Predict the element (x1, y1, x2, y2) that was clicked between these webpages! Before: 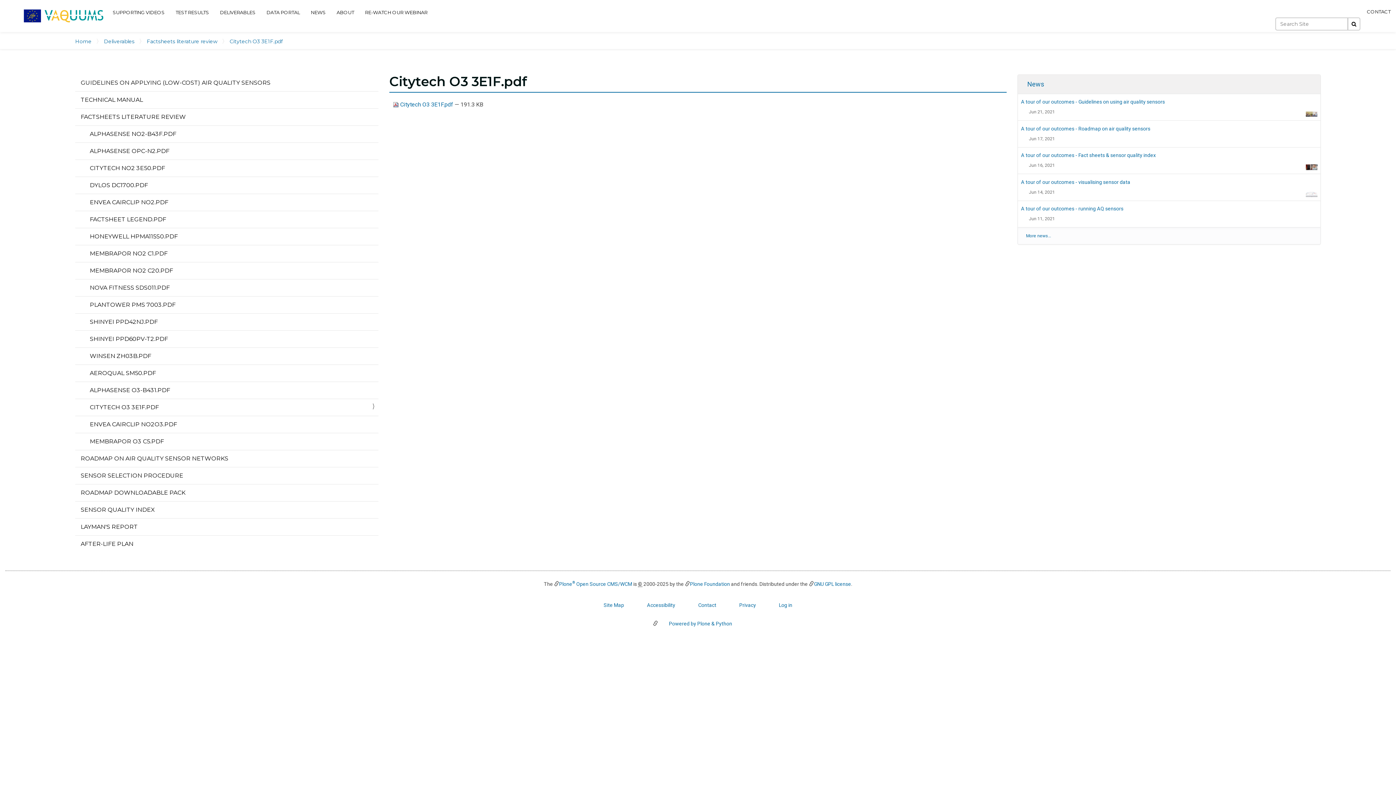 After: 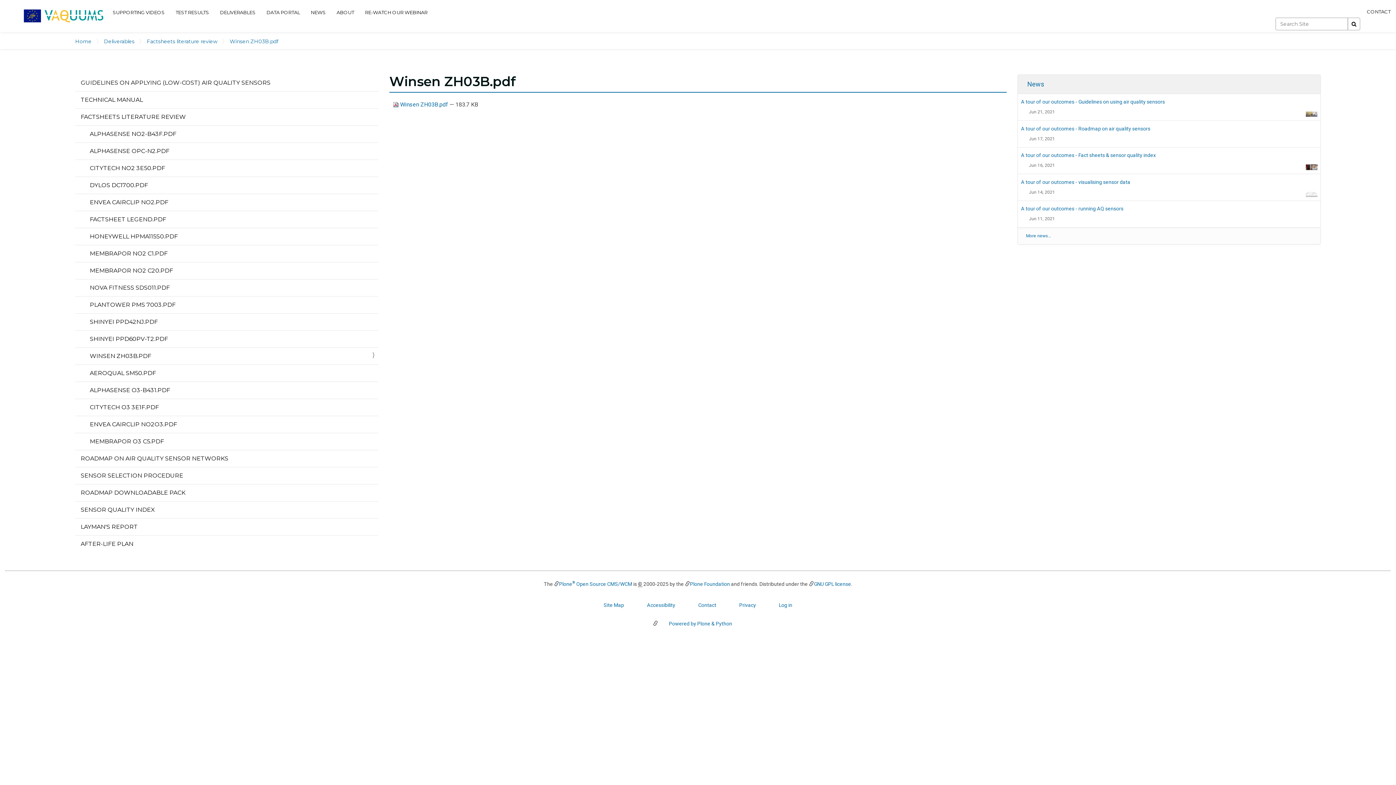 Action: bbox: (75, 347, 378, 364) label: WINSEN ZH03B.PDF